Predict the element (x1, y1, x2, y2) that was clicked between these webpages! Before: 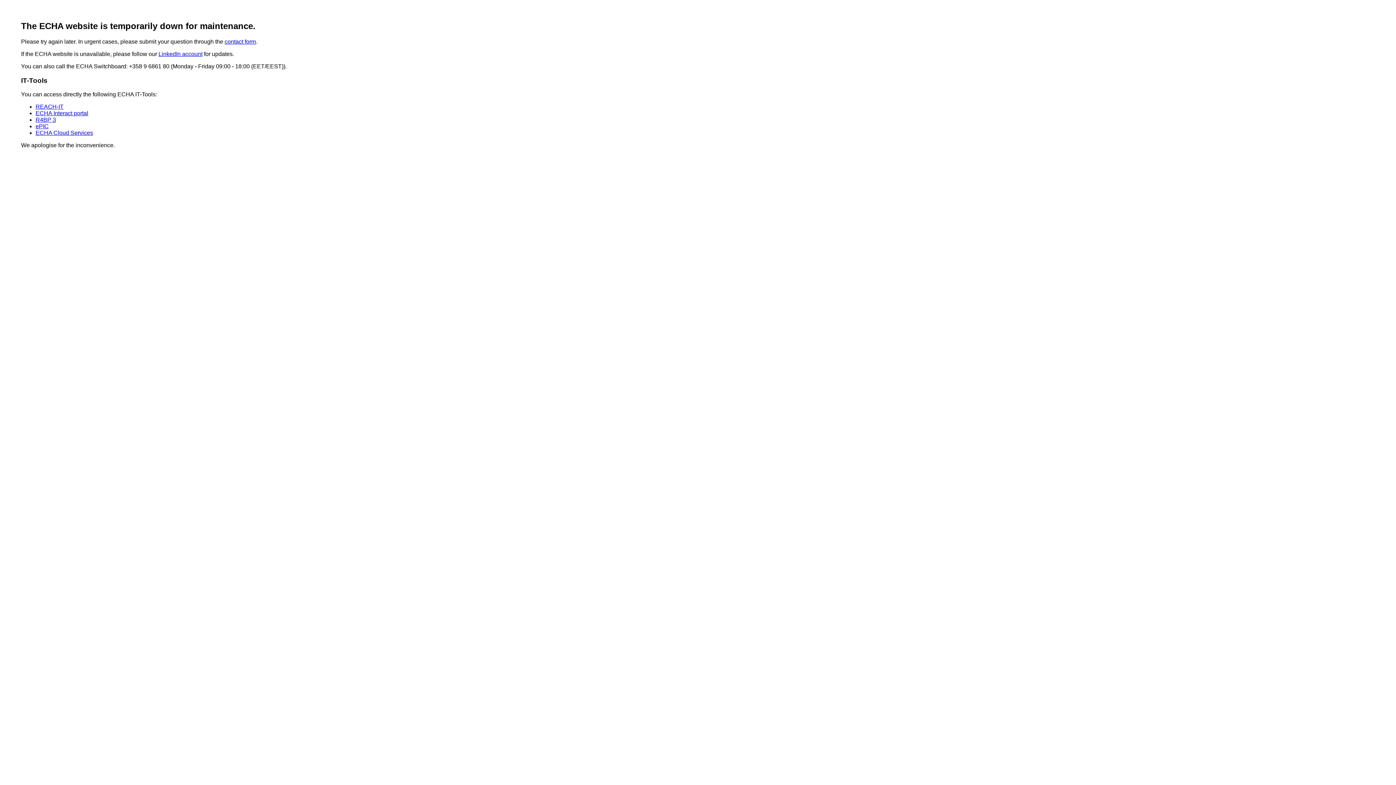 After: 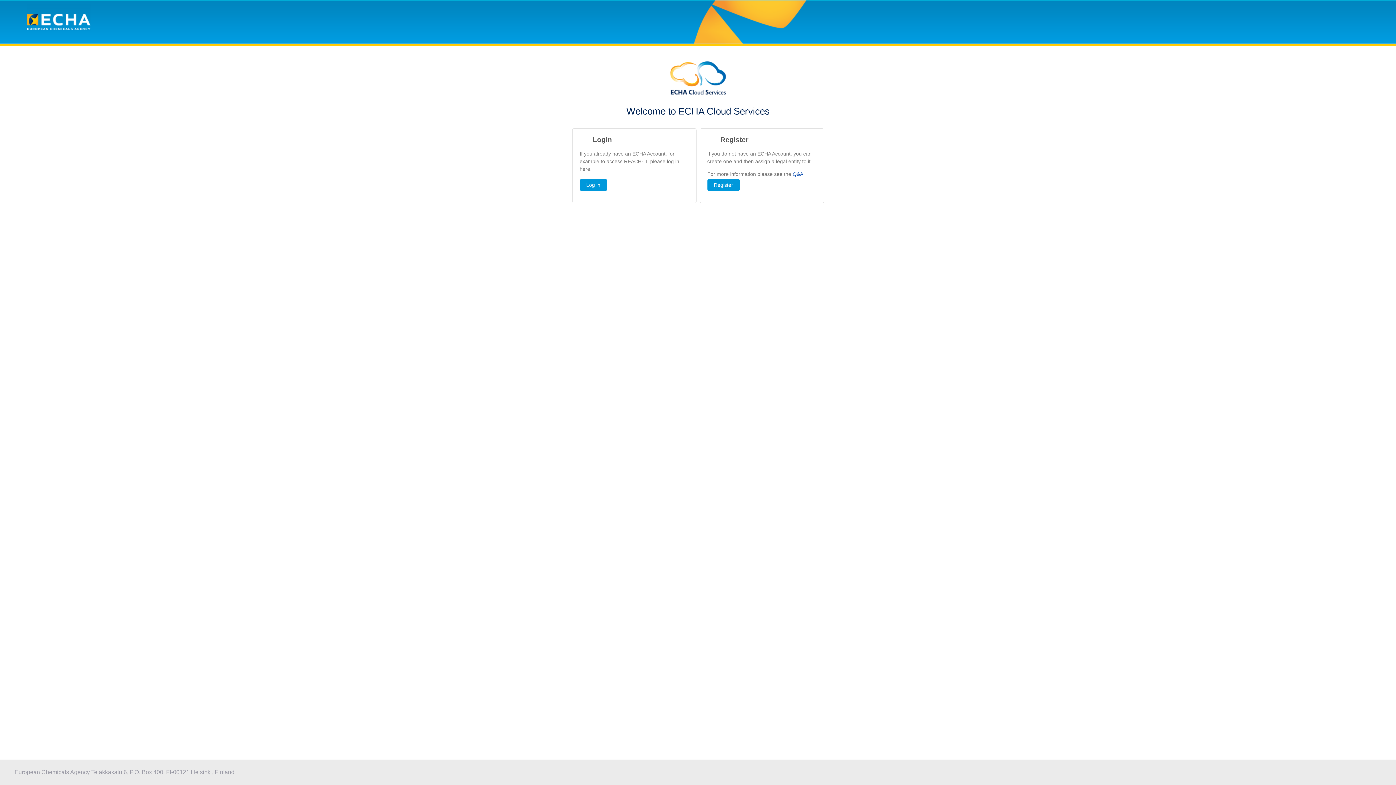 Action: bbox: (35, 129, 93, 136) label: ECHA Cloud Services